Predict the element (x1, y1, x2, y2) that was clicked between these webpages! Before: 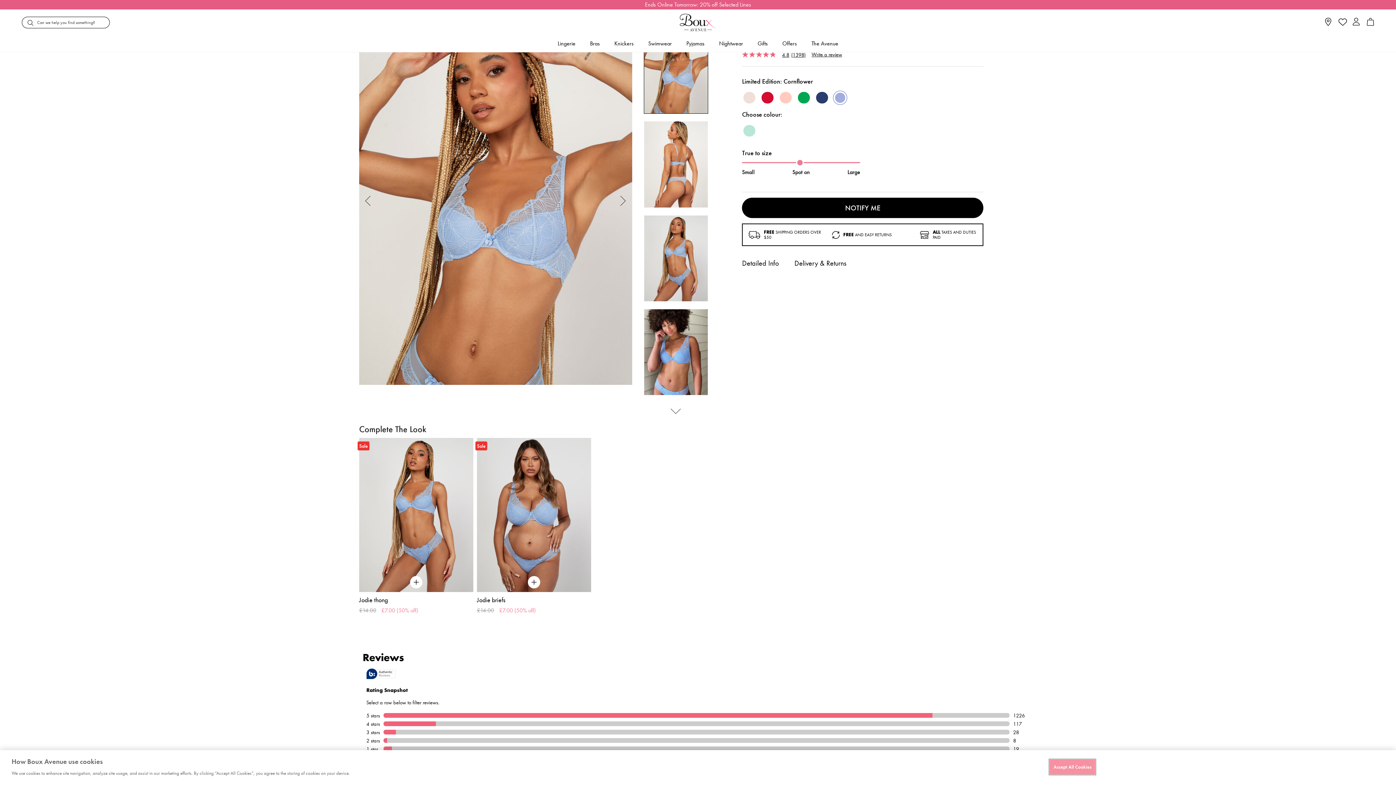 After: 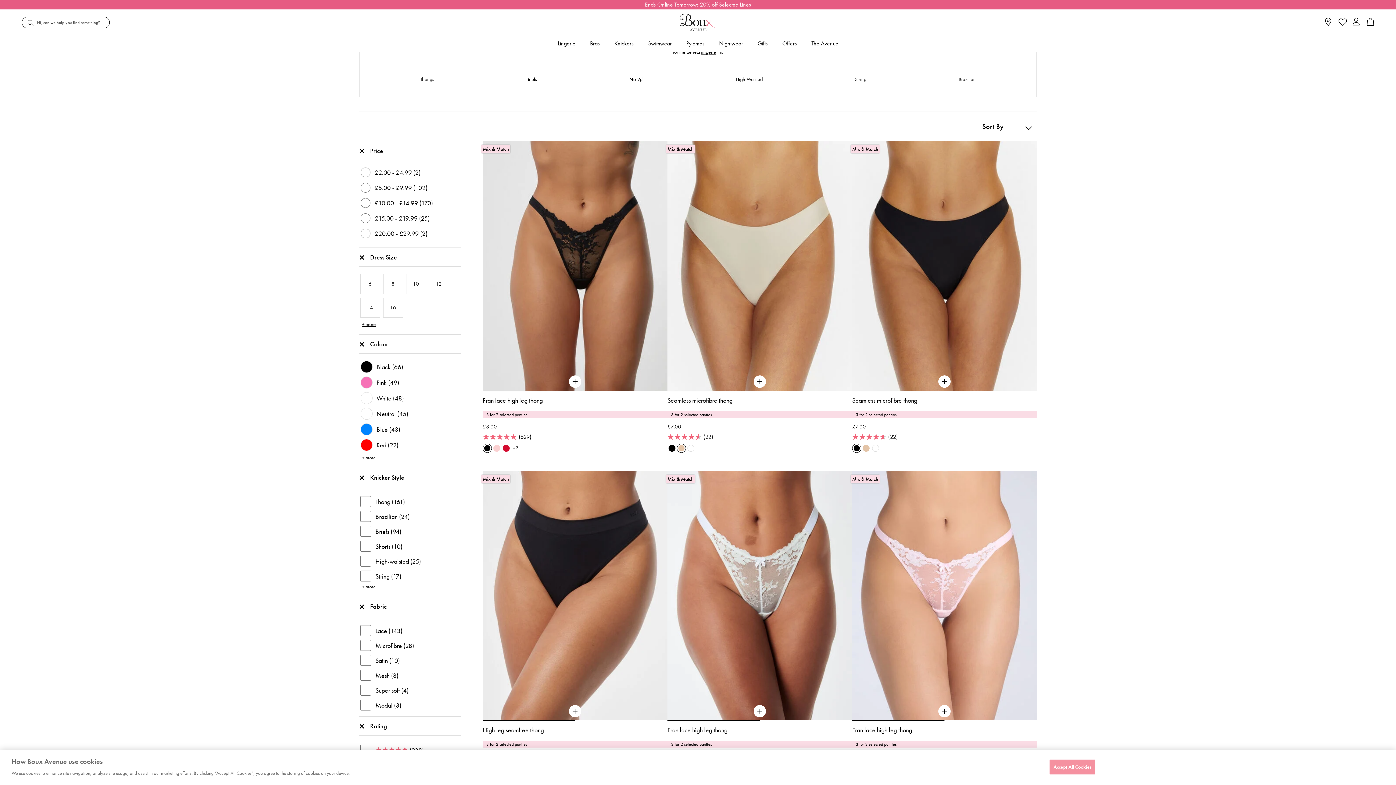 Action: label: Knickers bbox: (607, 35, 641, 52)